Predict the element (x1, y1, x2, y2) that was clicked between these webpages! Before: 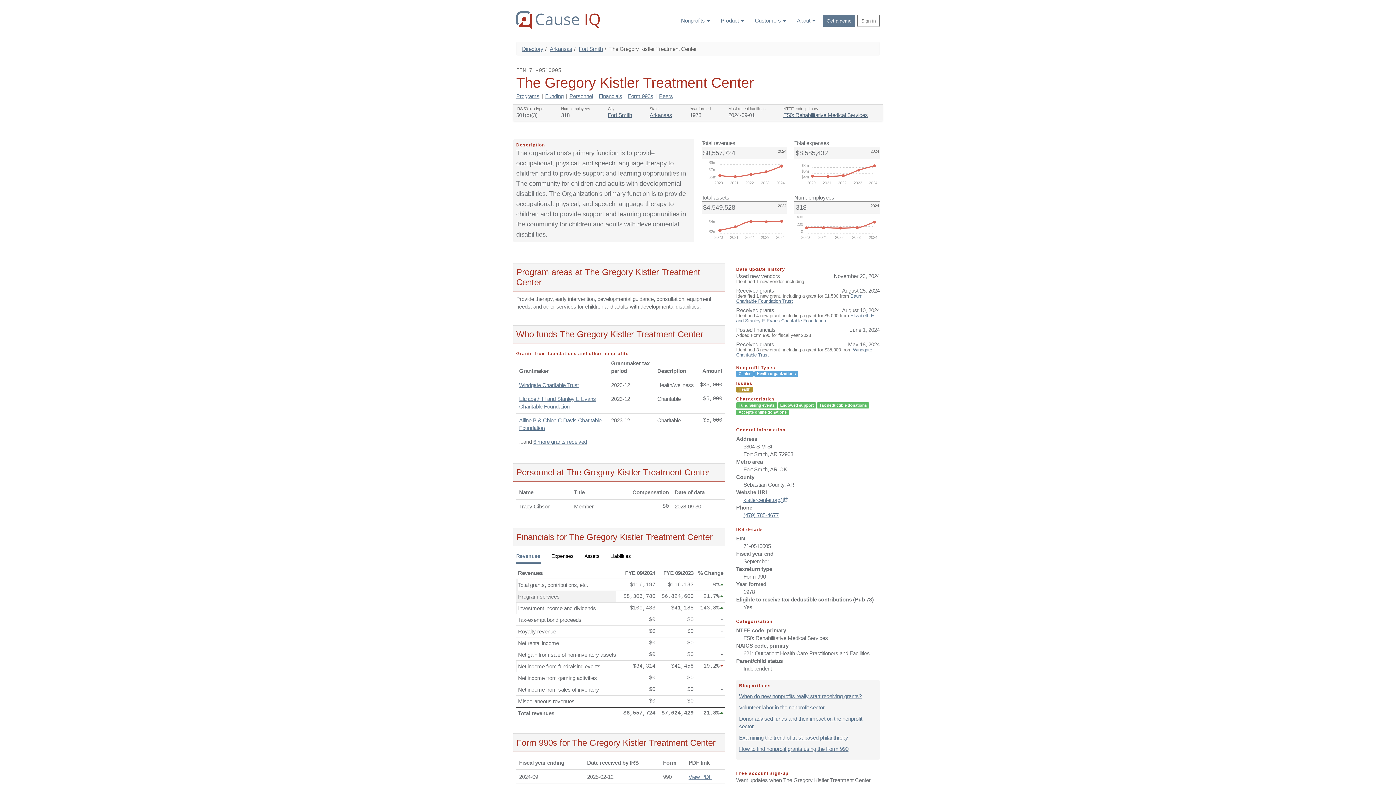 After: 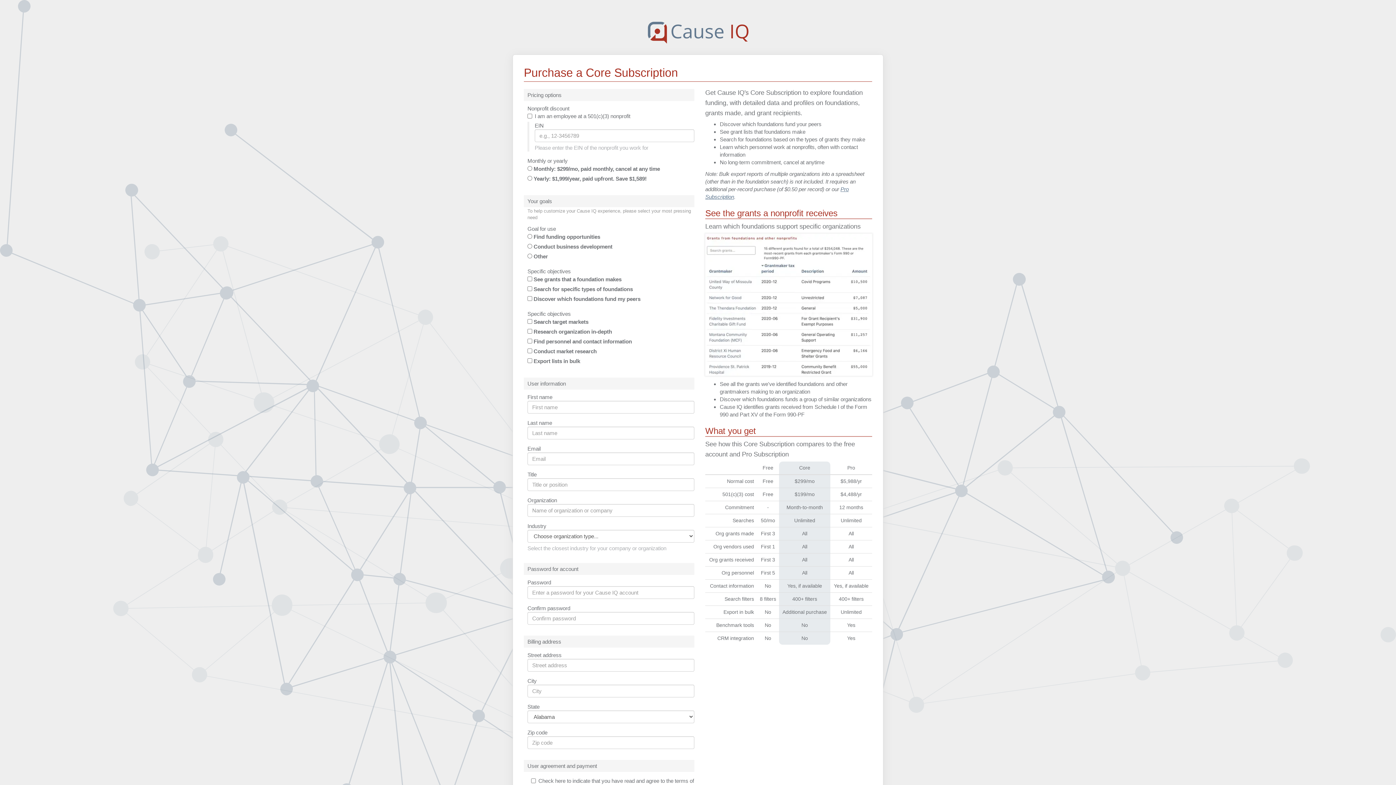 Action: bbox: (533, 438, 587, 445) label: 6 more grants received